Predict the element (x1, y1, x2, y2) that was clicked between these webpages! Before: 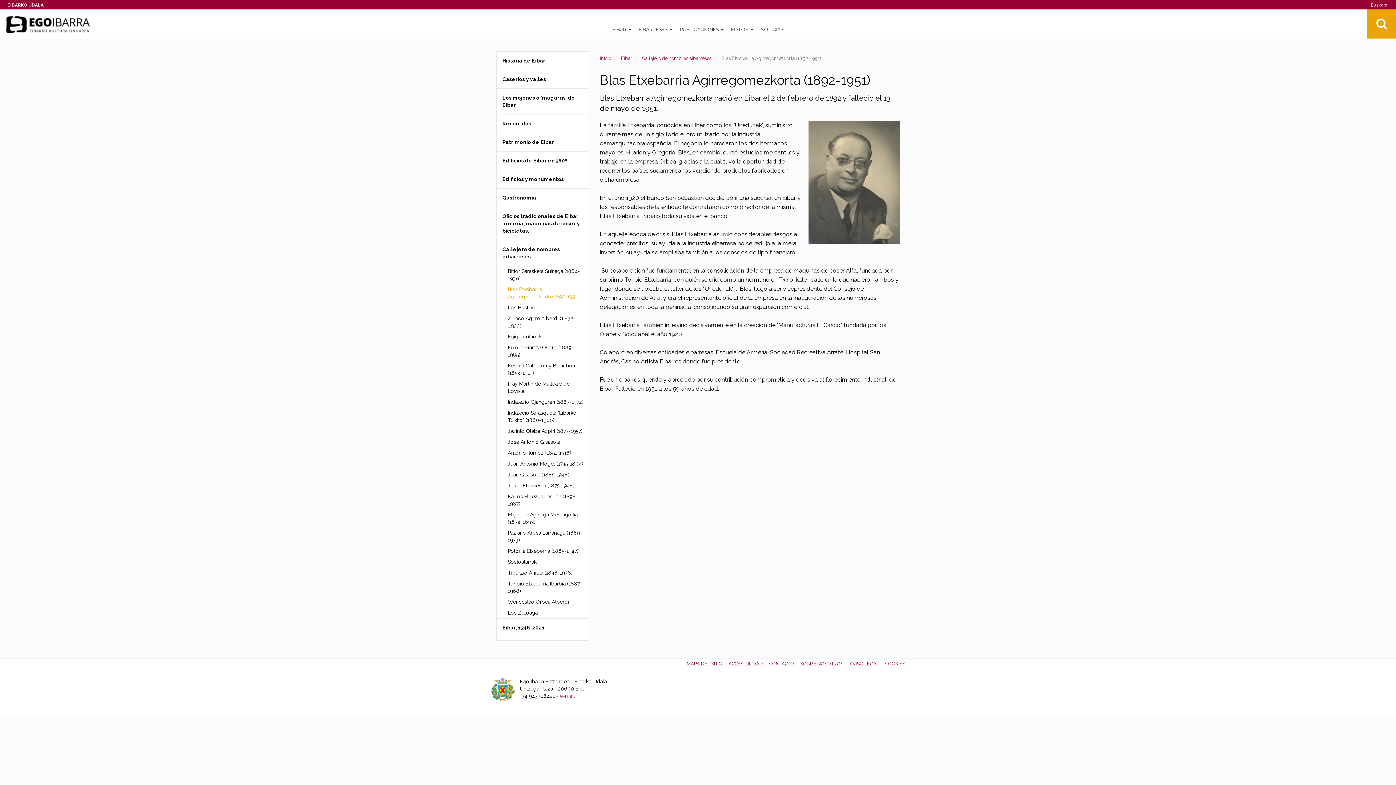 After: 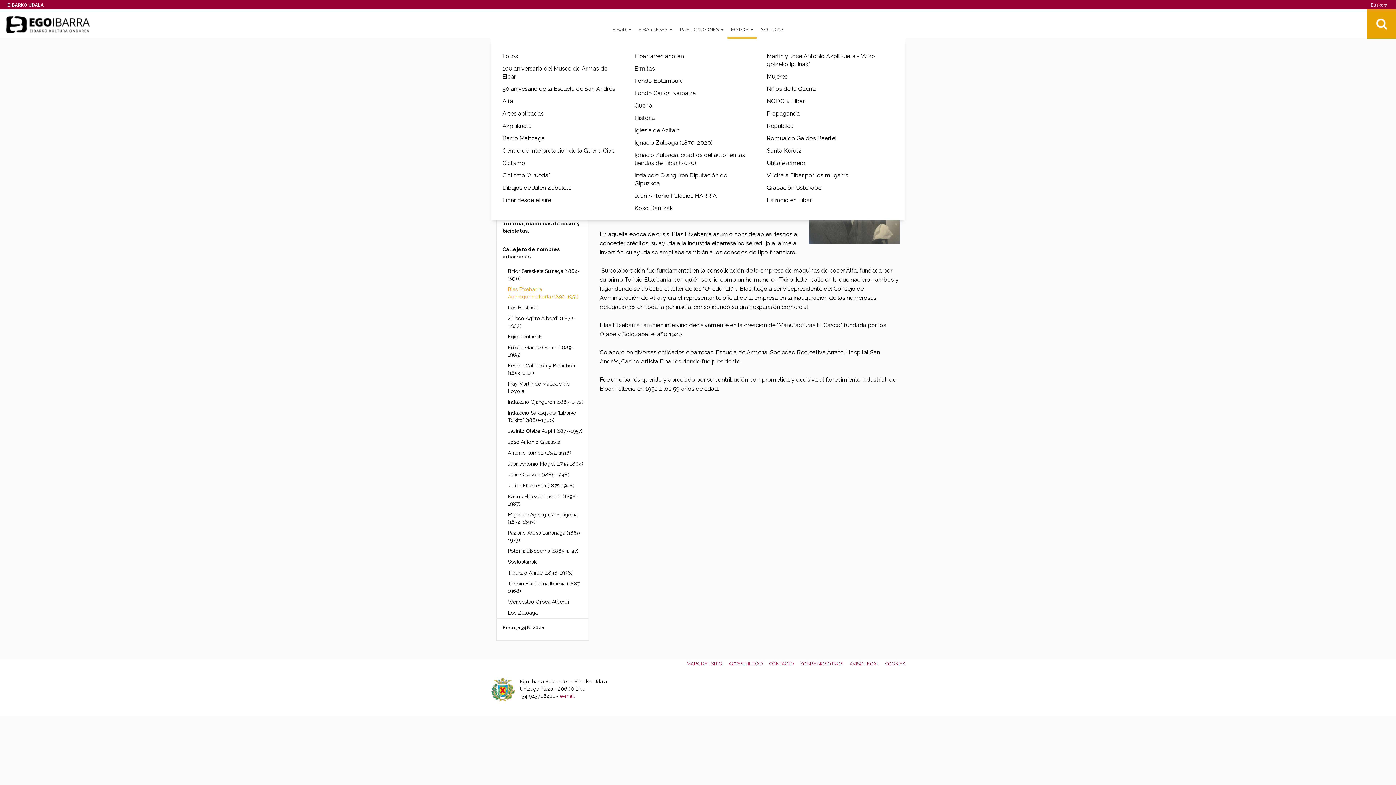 Action: bbox: (727, 36, 757, 54) label: FOTOS 